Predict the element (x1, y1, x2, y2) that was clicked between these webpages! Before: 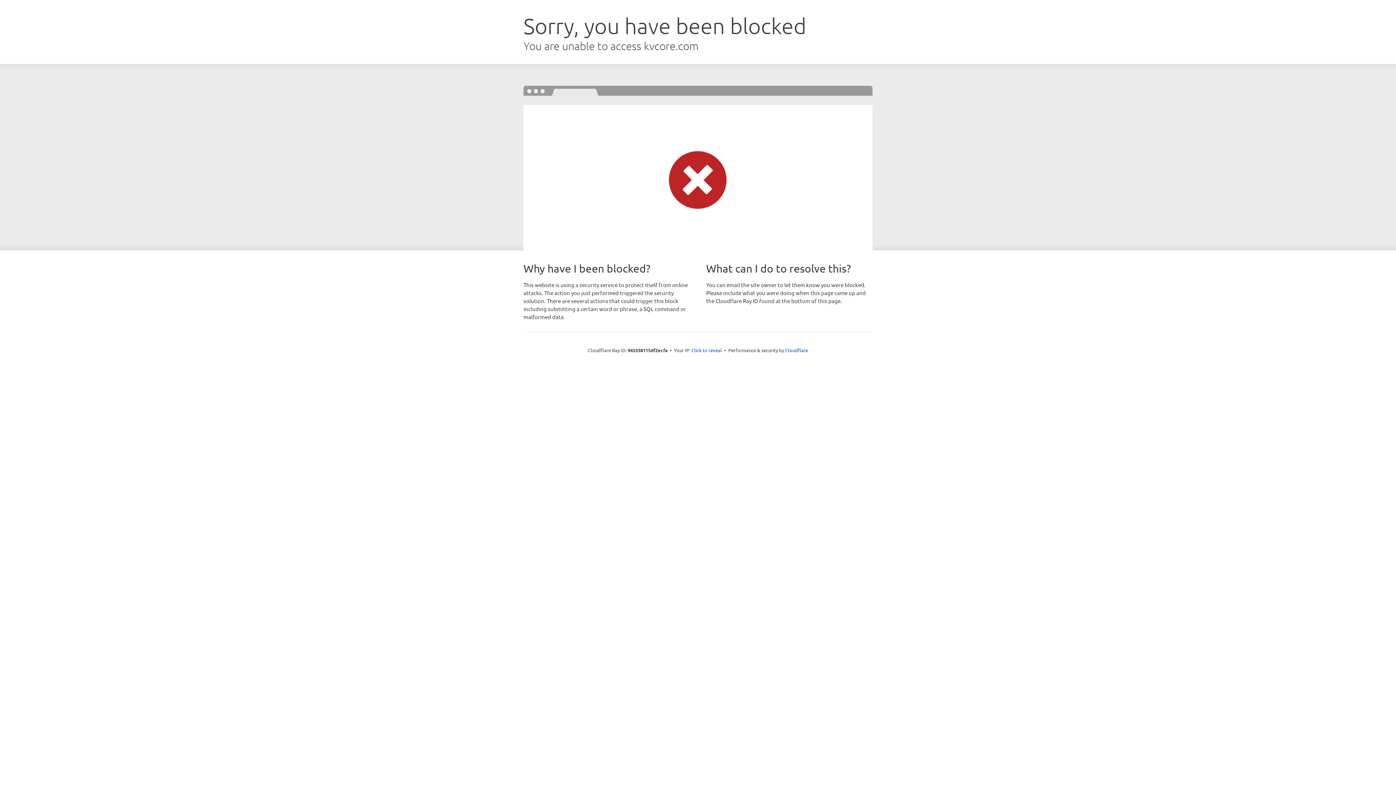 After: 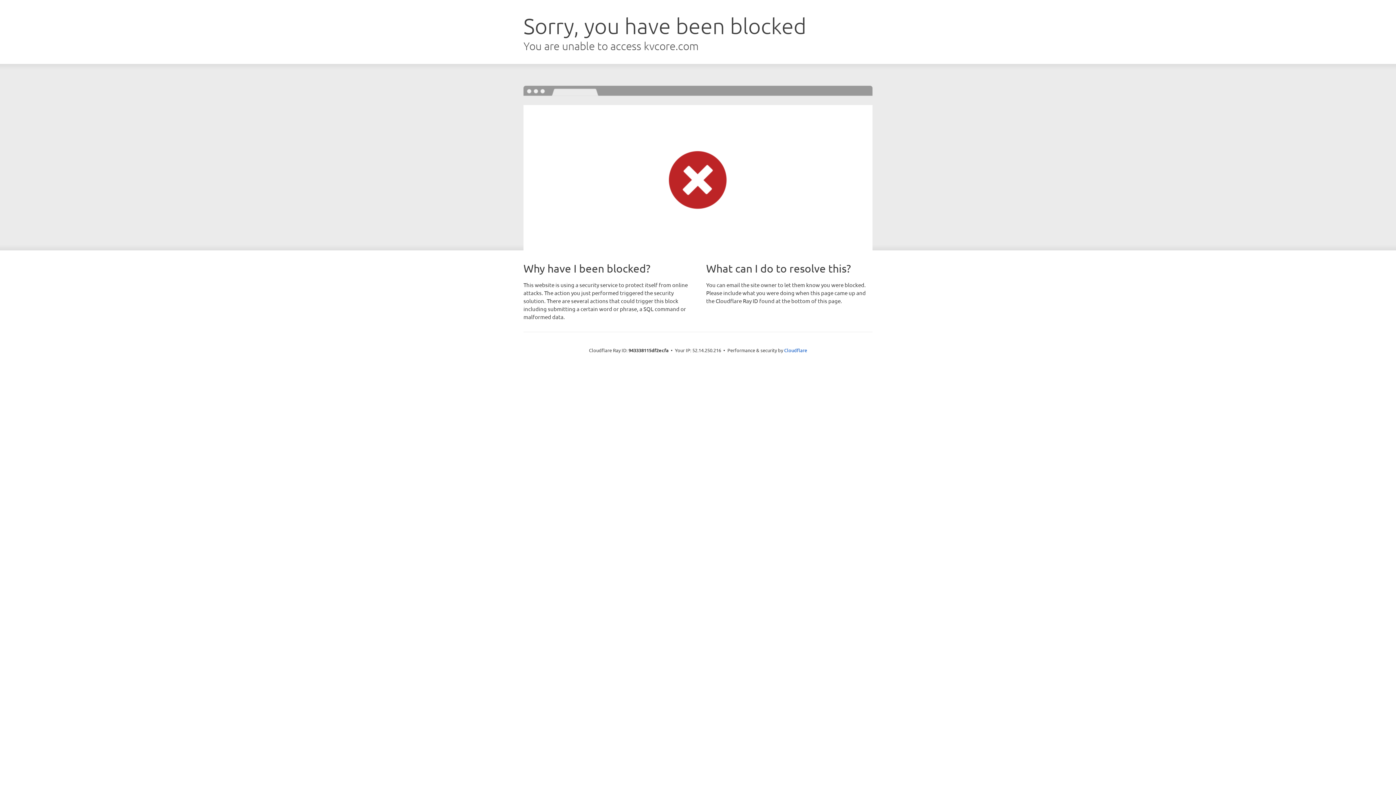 Action: bbox: (691, 346, 722, 353) label: Click to reveal